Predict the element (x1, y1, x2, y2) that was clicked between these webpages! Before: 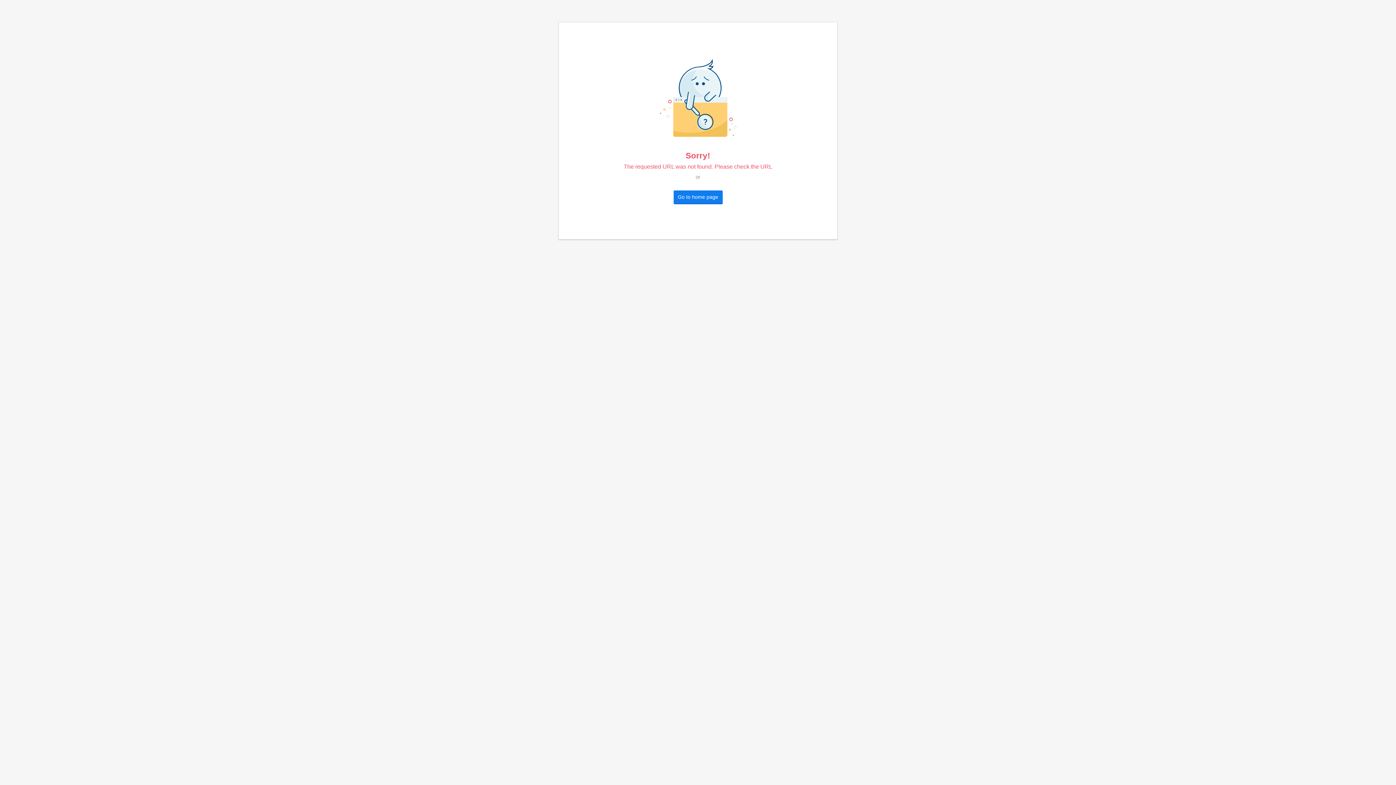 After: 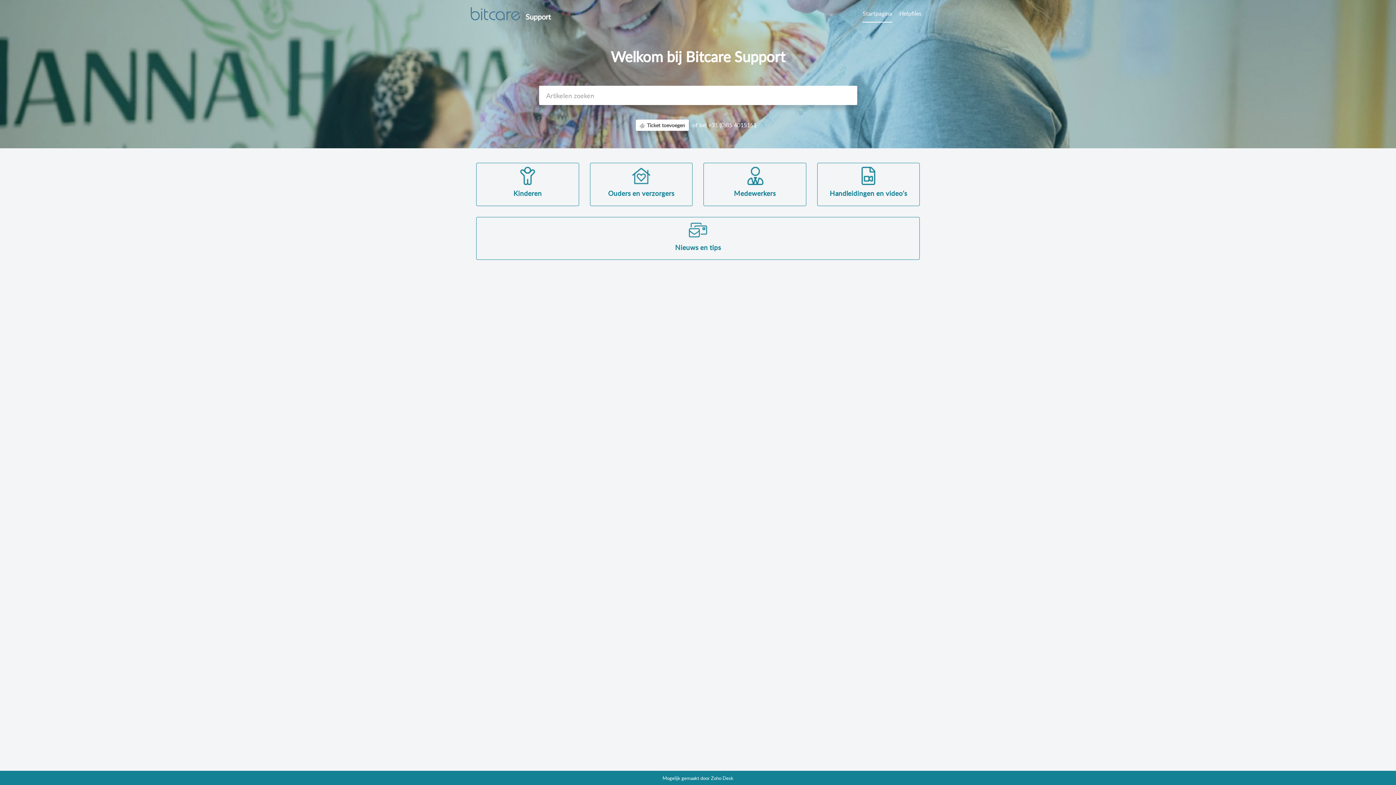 Action: label: Go to home page bbox: (673, 190, 722, 203)